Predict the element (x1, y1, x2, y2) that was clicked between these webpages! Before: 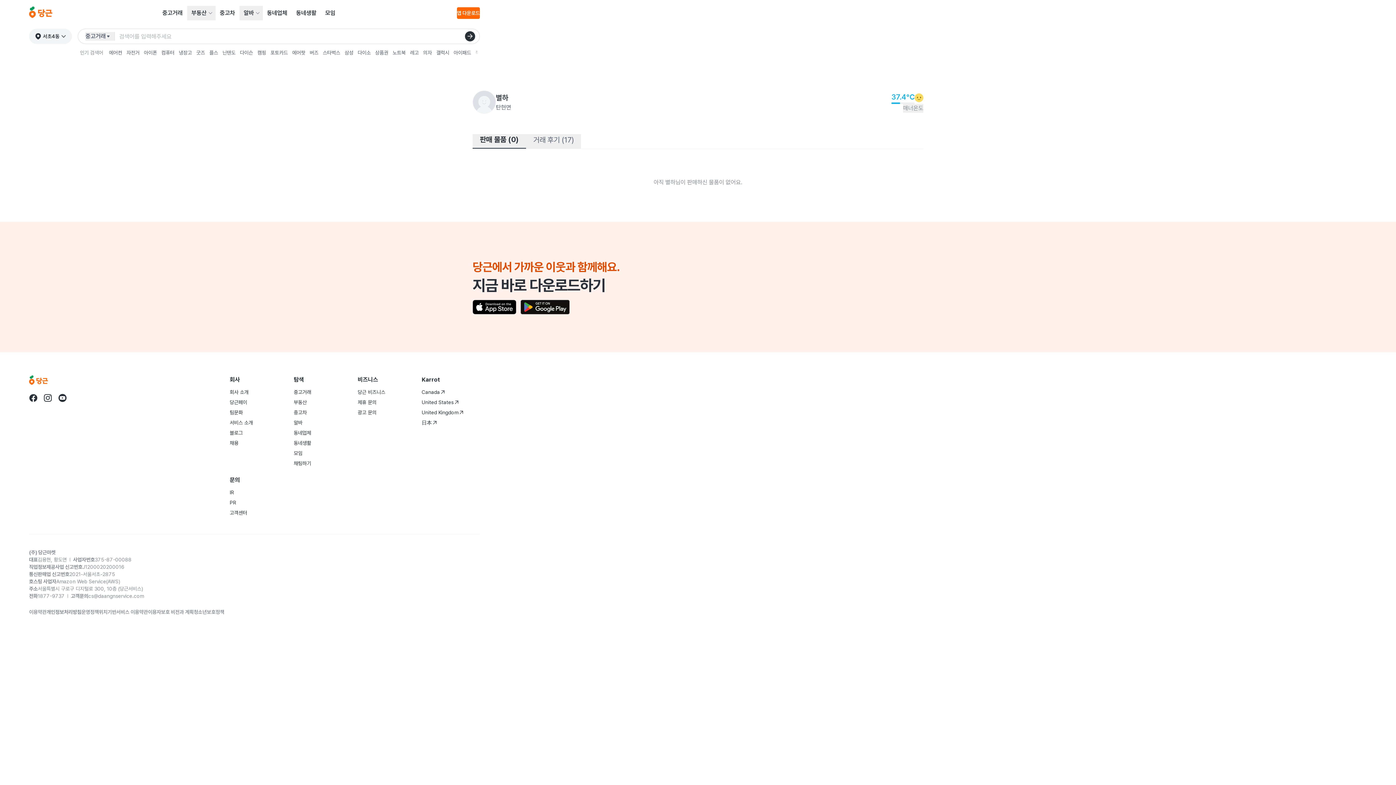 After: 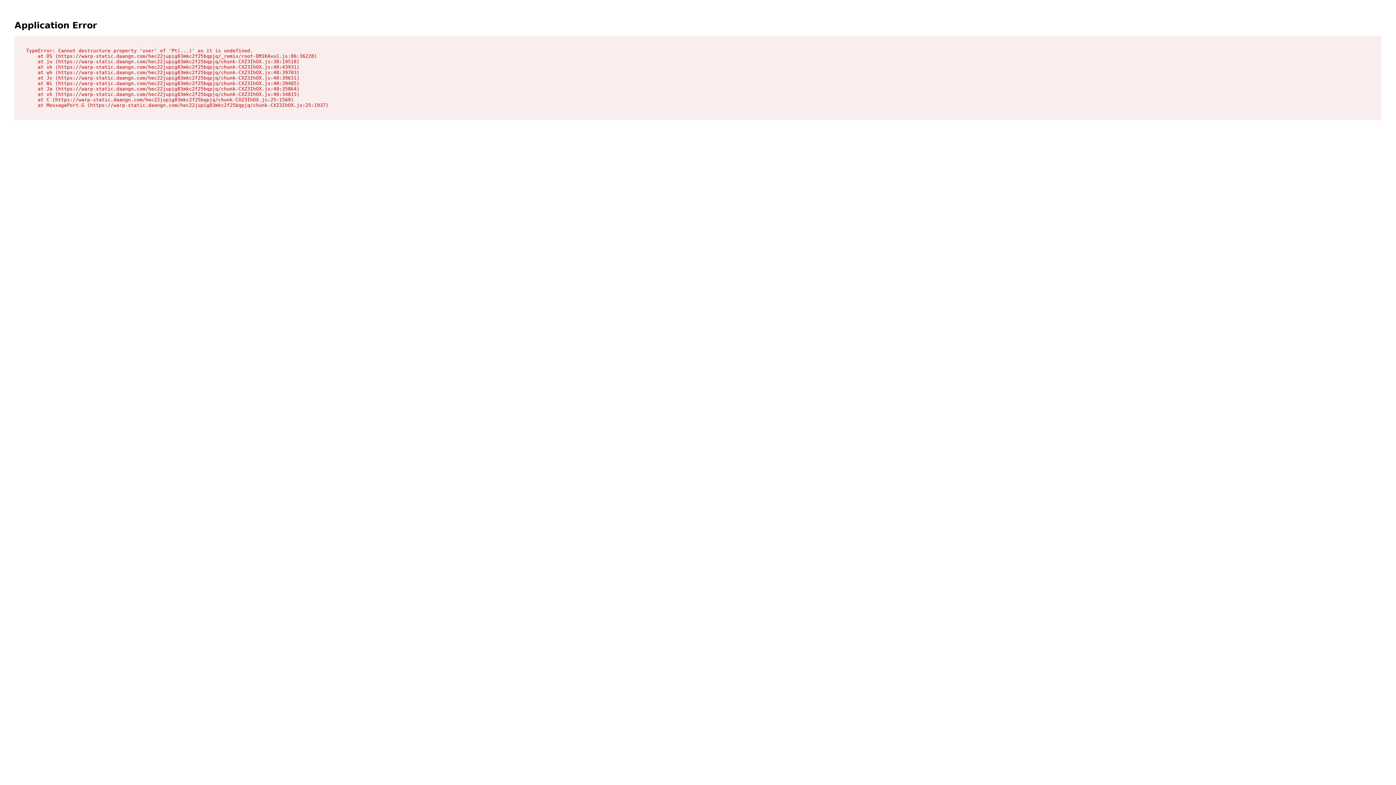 Action: bbox: (496, 103, 511, 112) label: 탄현면